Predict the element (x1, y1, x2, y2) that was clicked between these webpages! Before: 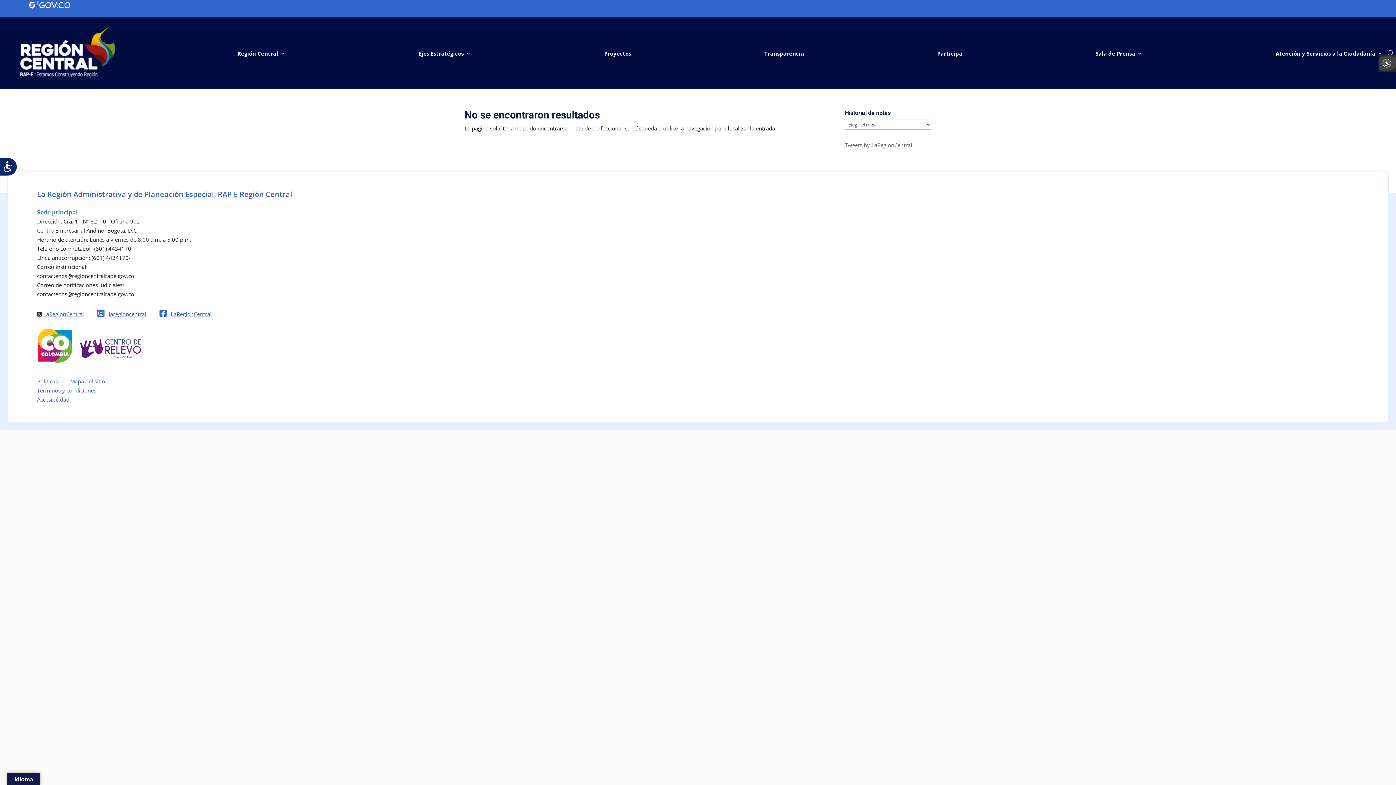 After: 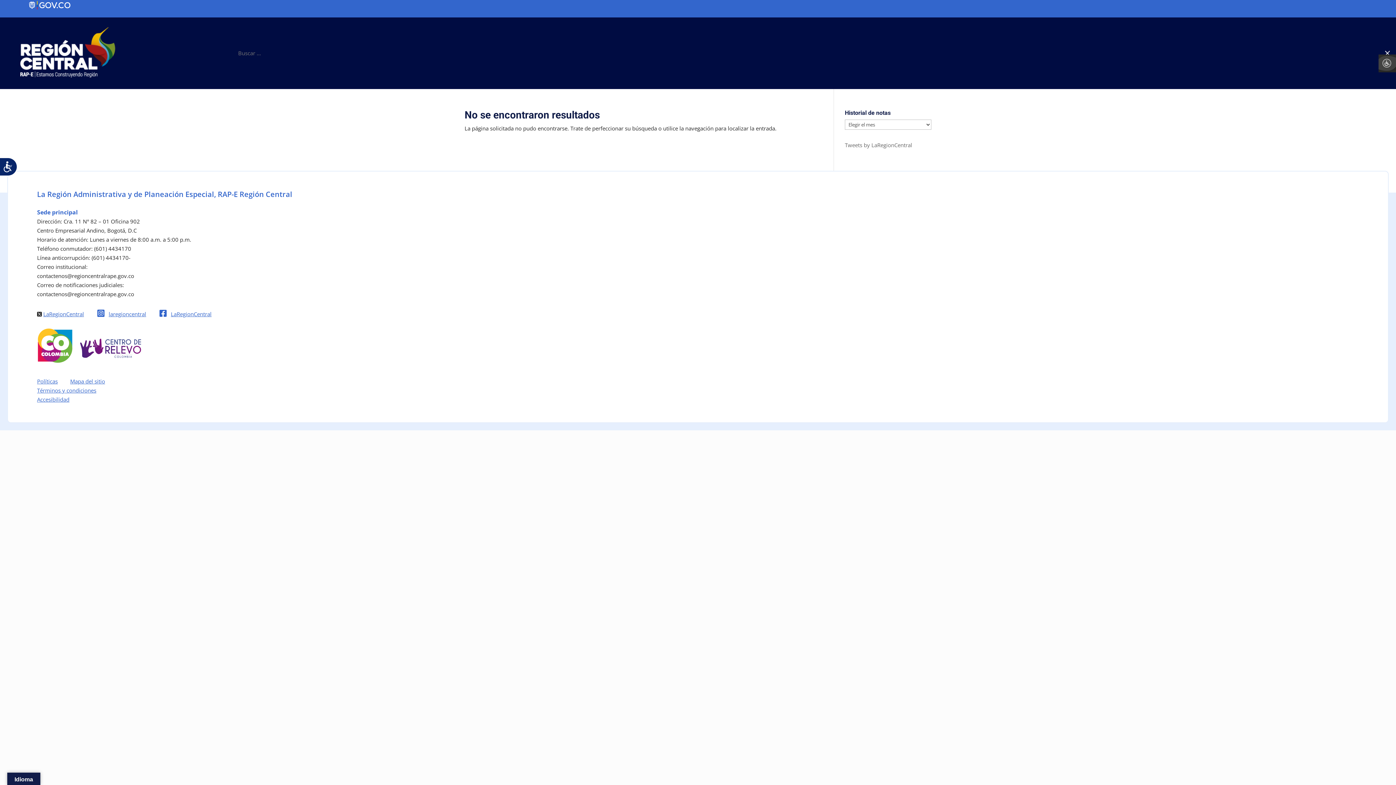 Action: bbox: (1386, 17, 1393, 89)